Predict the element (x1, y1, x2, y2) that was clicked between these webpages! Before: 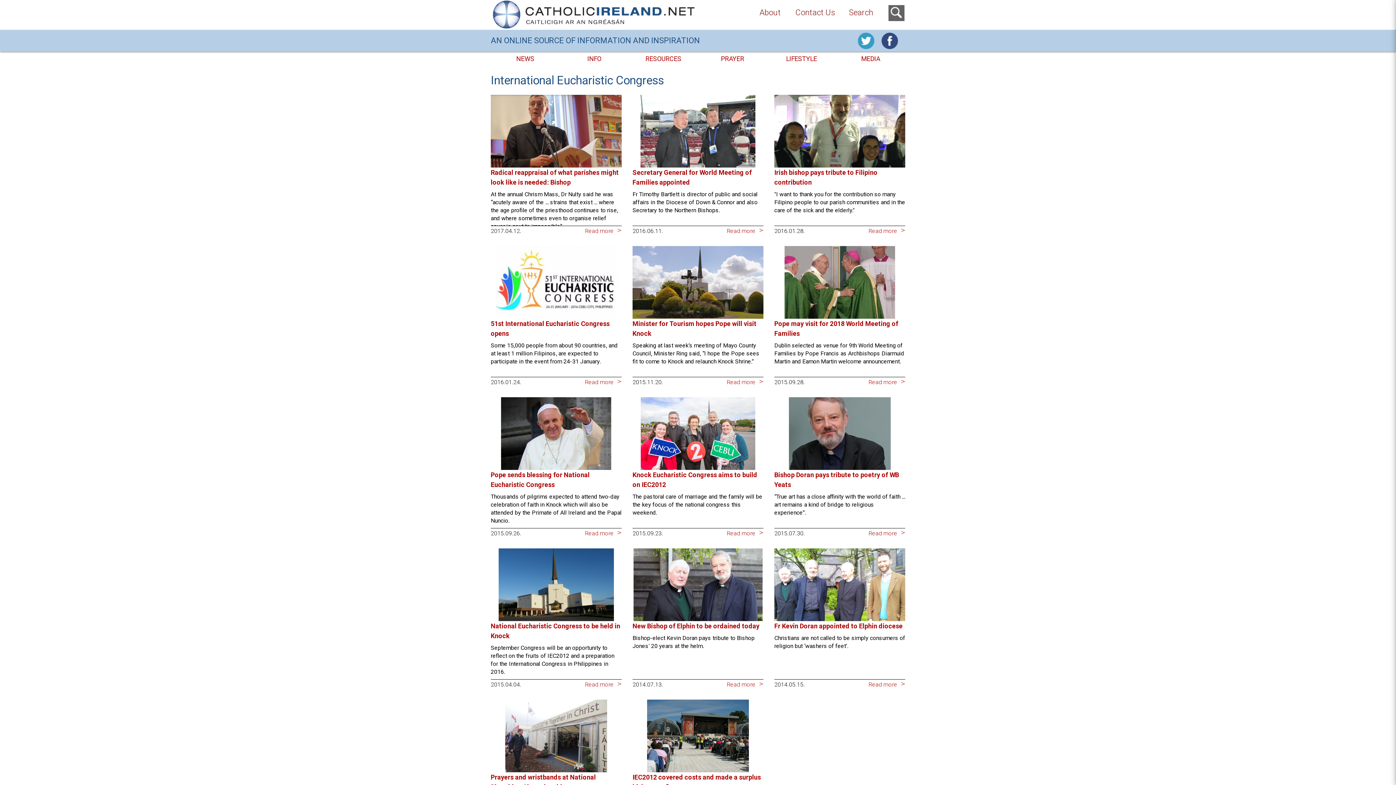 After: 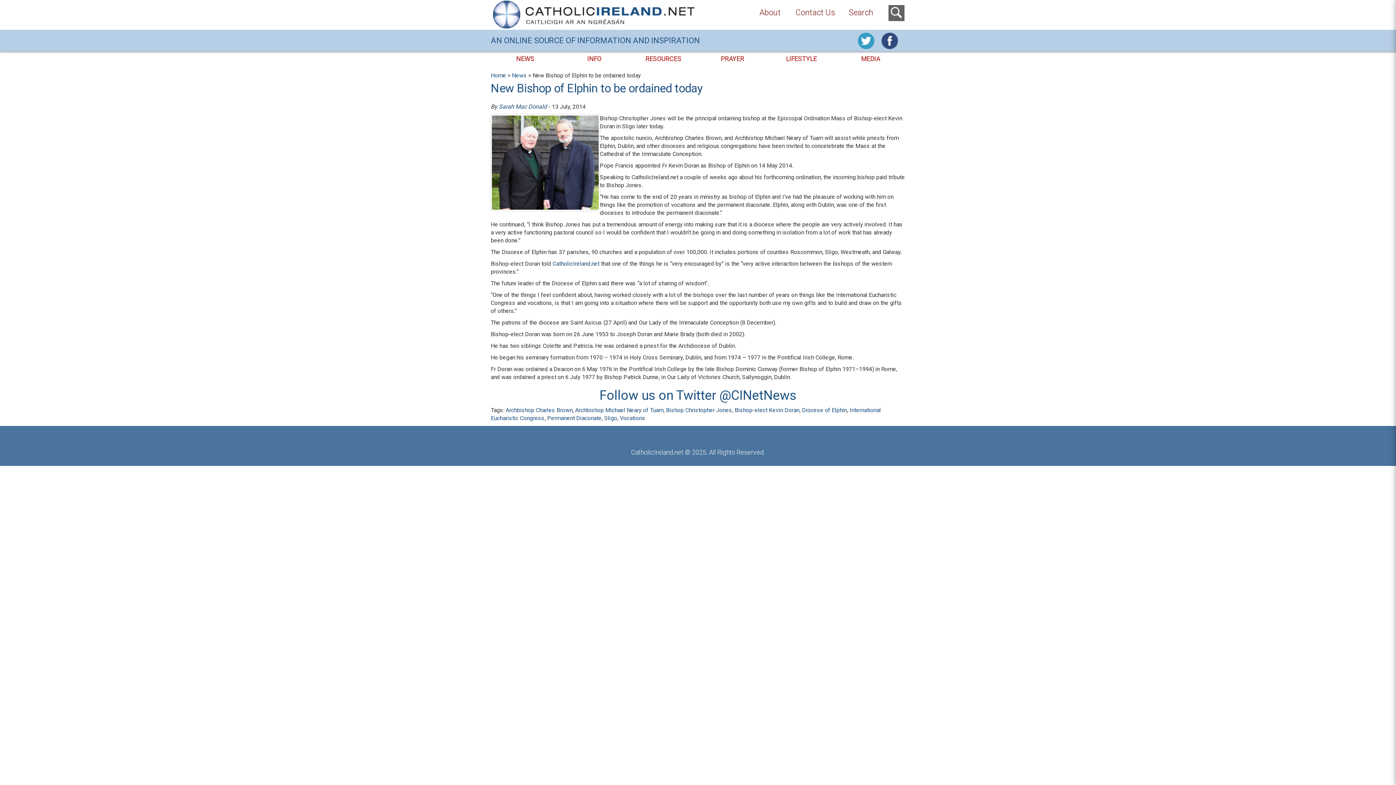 Action: bbox: (726, 681, 755, 689) label: Read more